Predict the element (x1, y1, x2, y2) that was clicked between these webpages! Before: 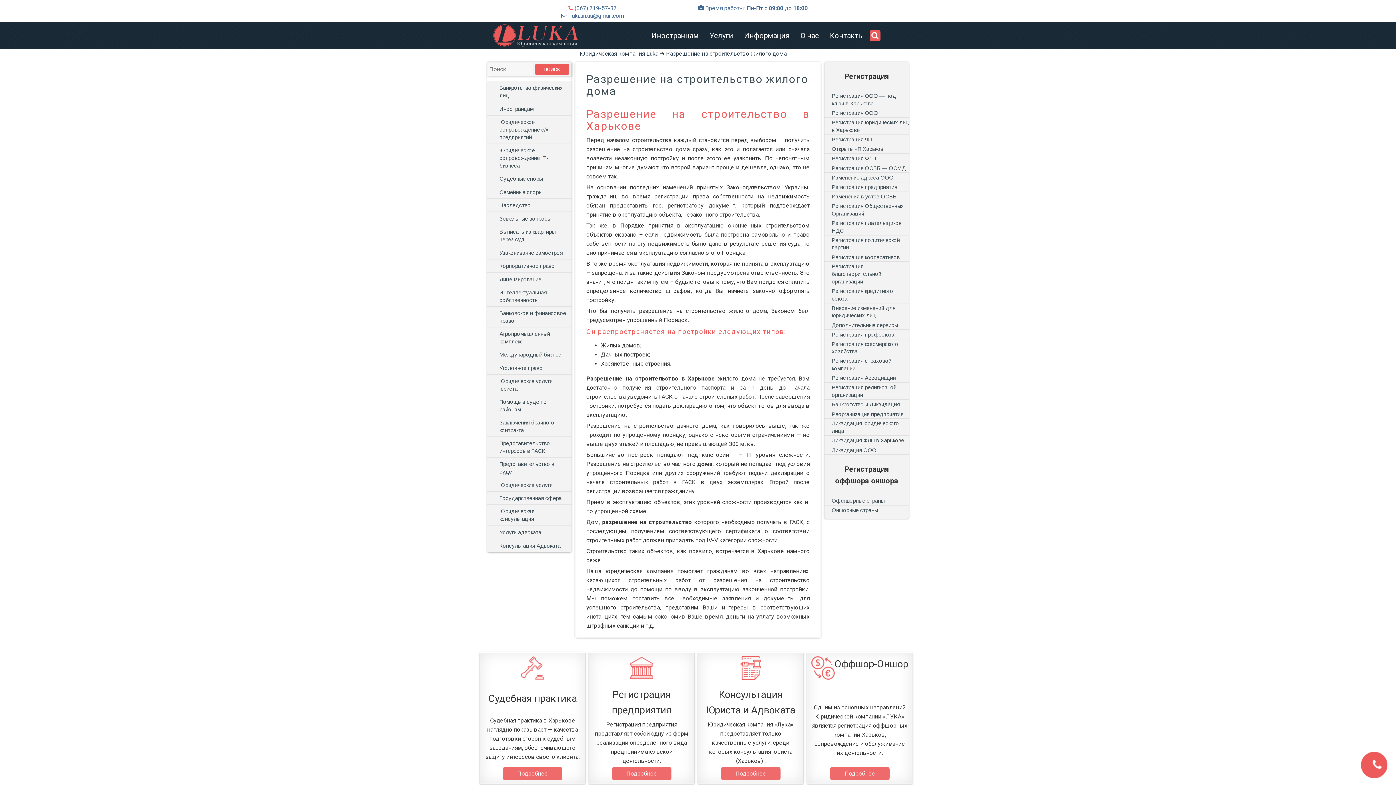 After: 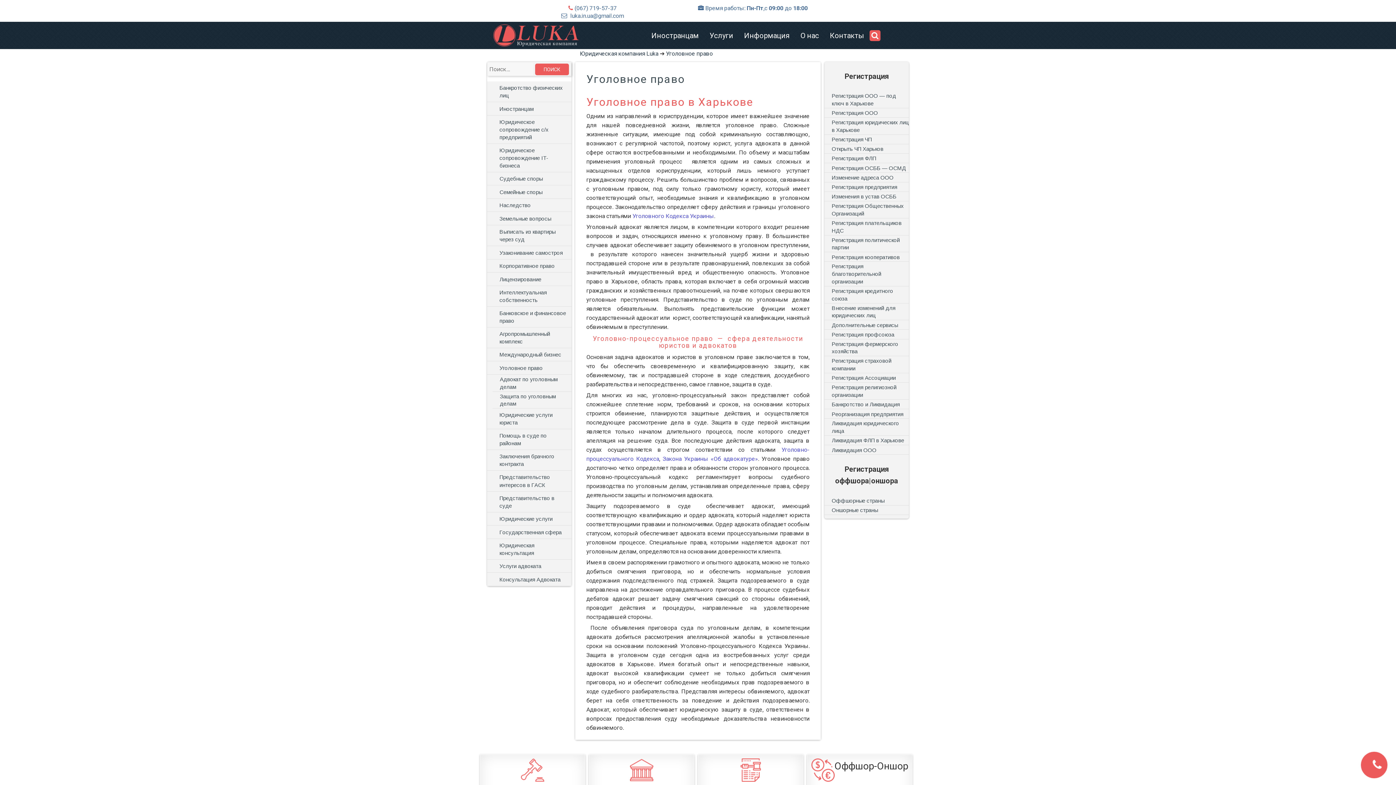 Action: label: Уголовное право bbox: (499, 364, 568, 371)